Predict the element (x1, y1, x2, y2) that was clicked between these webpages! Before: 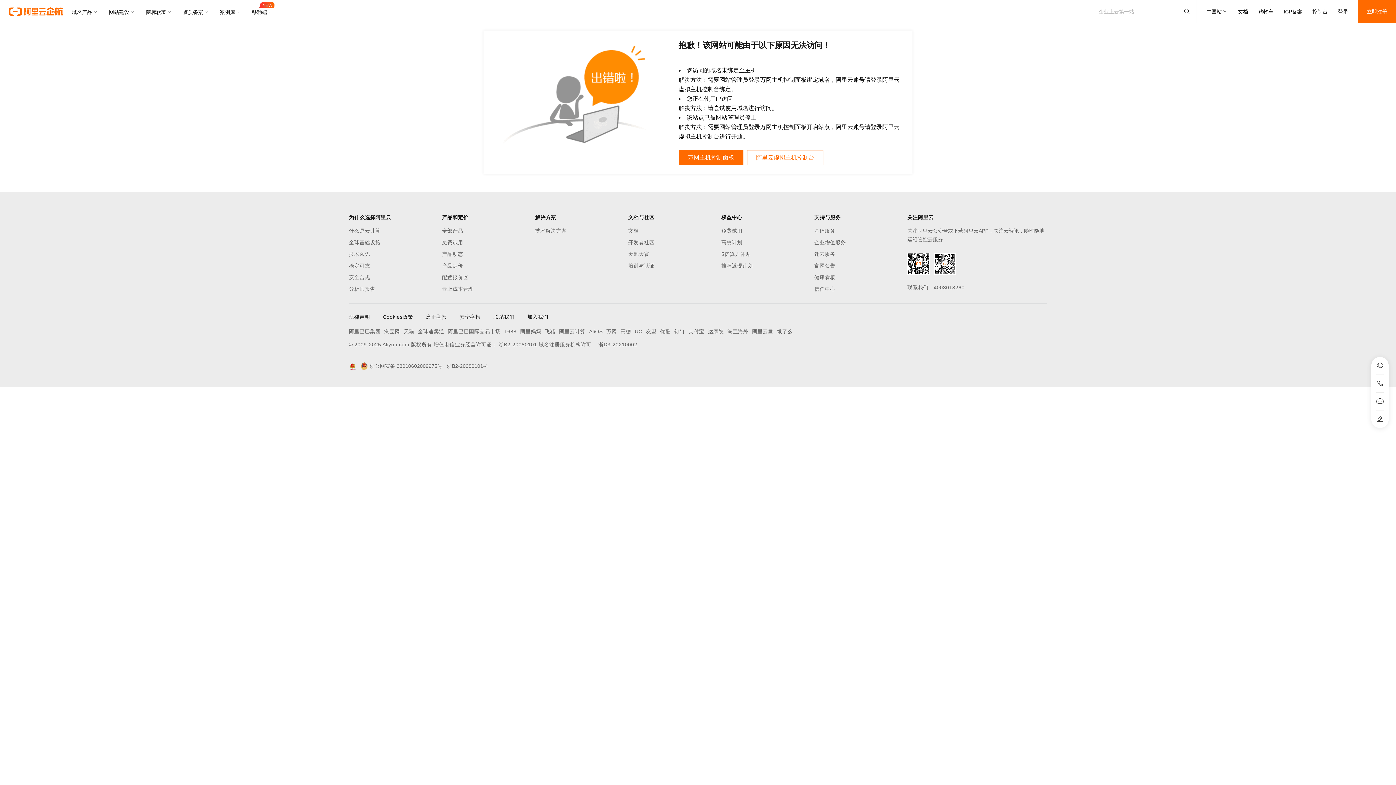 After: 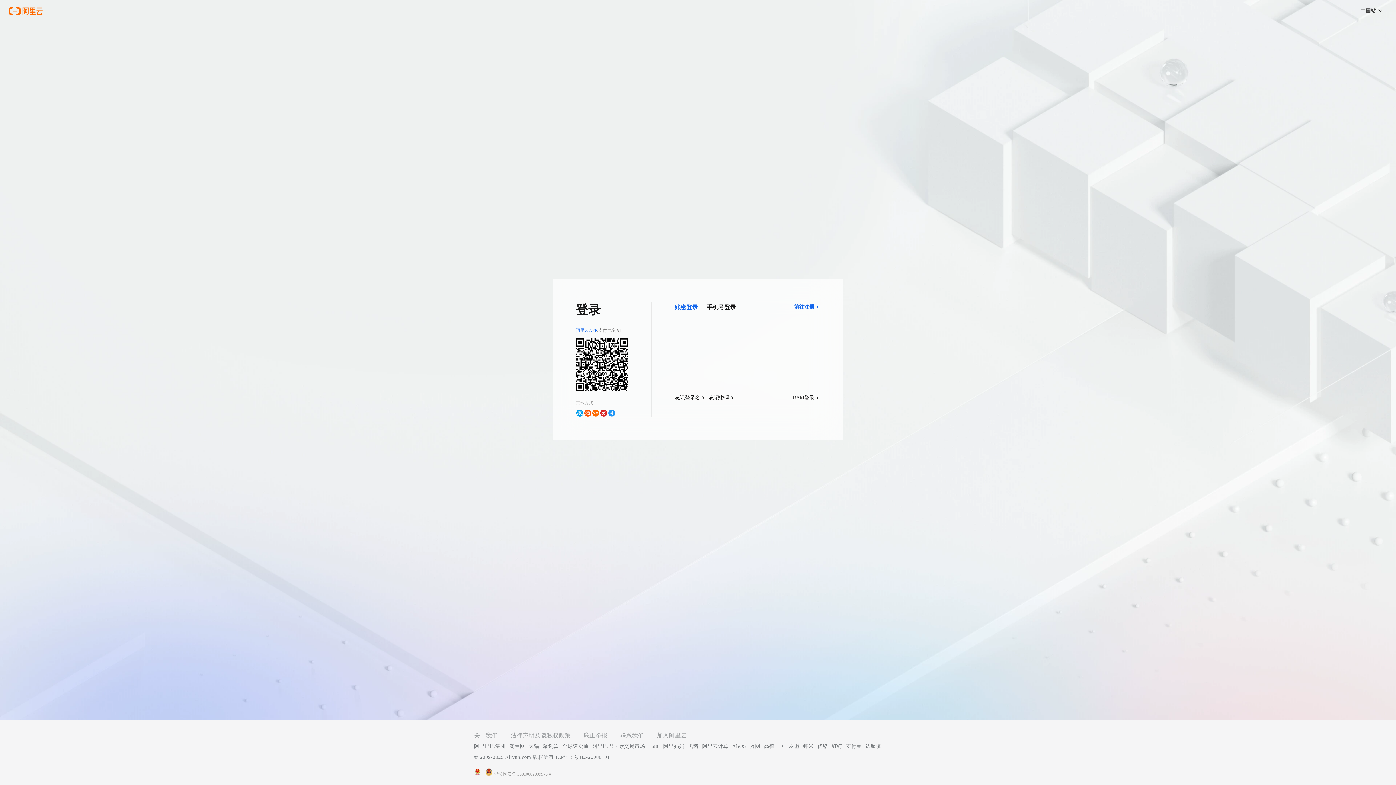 Action: label: 登录 bbox: (1338, 0, 1348, 23)